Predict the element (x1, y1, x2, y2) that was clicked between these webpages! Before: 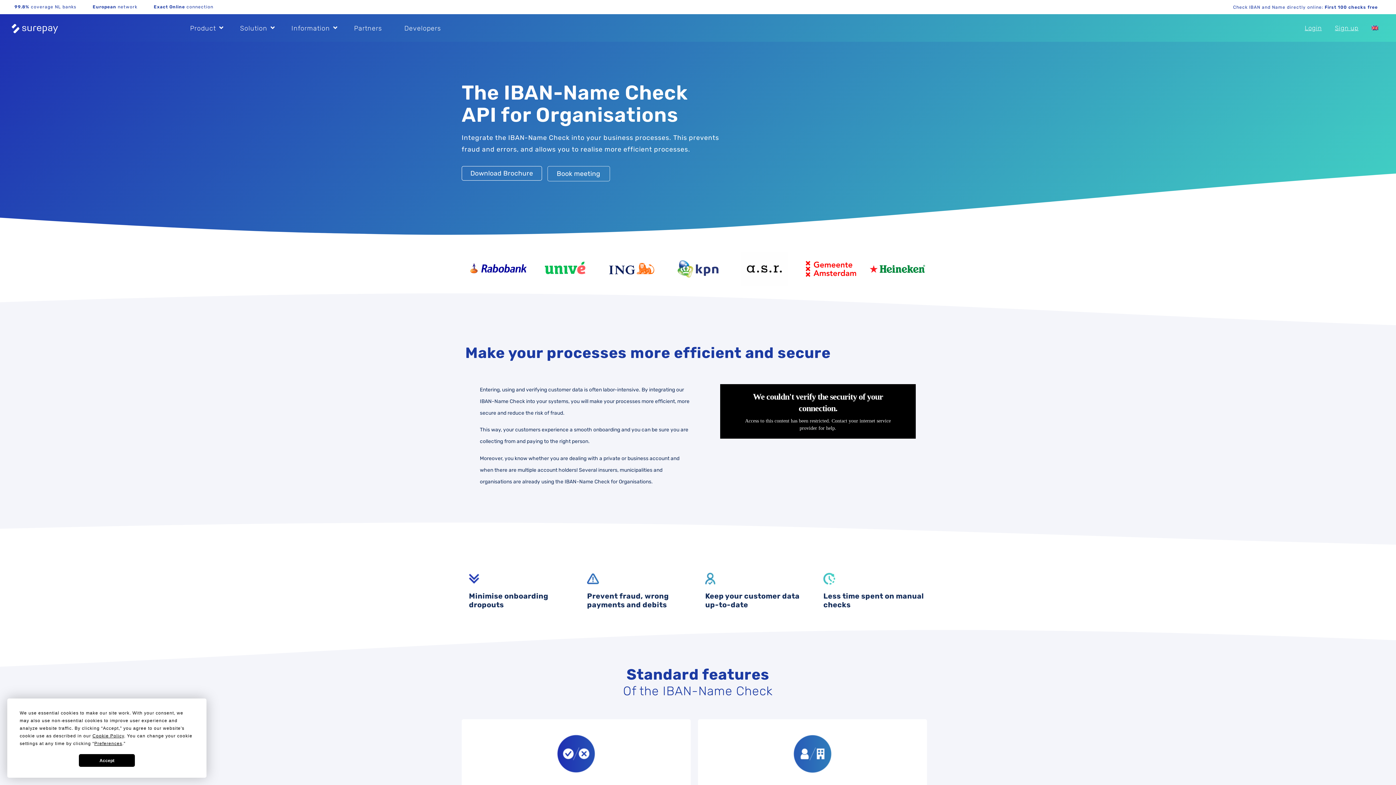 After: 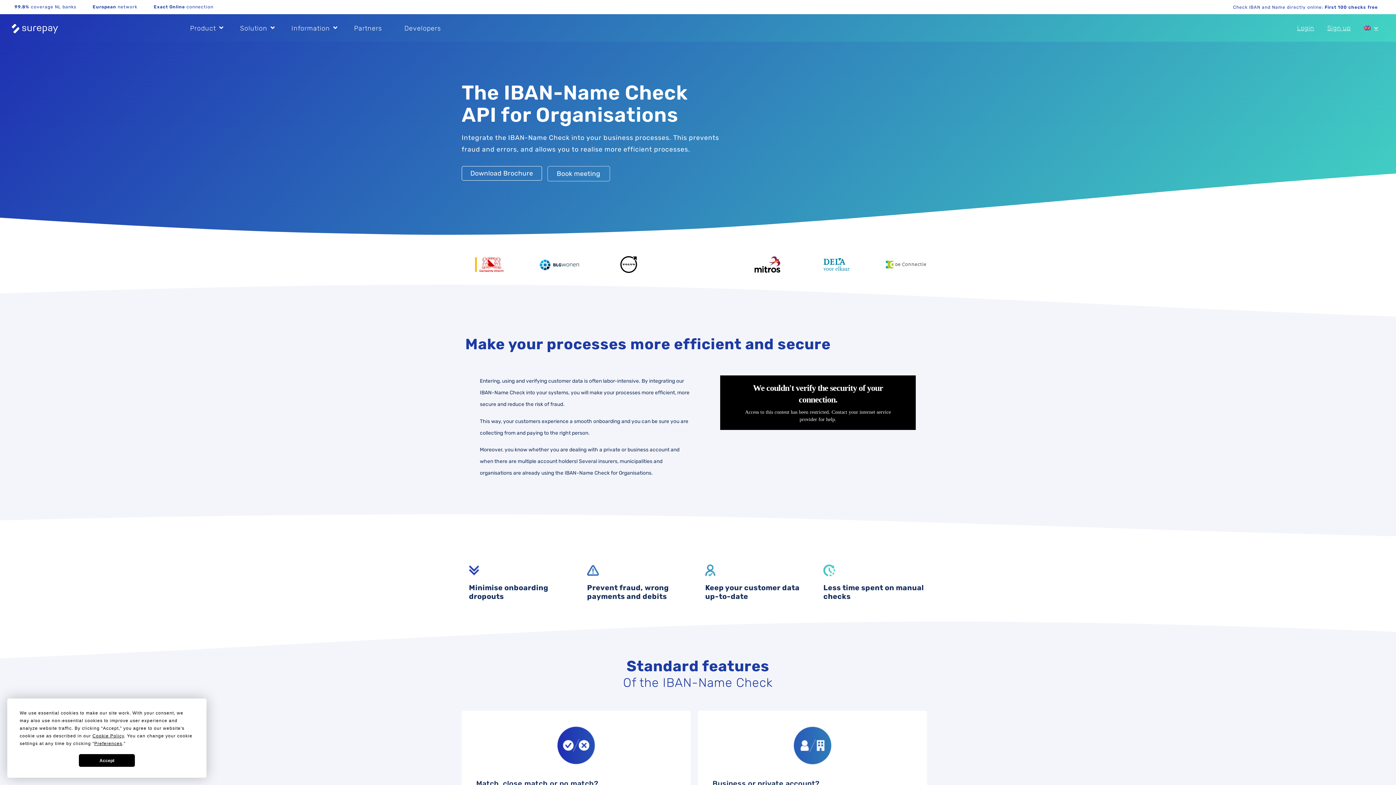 Action: bbox: (587, 592, 669, 609) label: Prevent fraud, wrong payments and debits 